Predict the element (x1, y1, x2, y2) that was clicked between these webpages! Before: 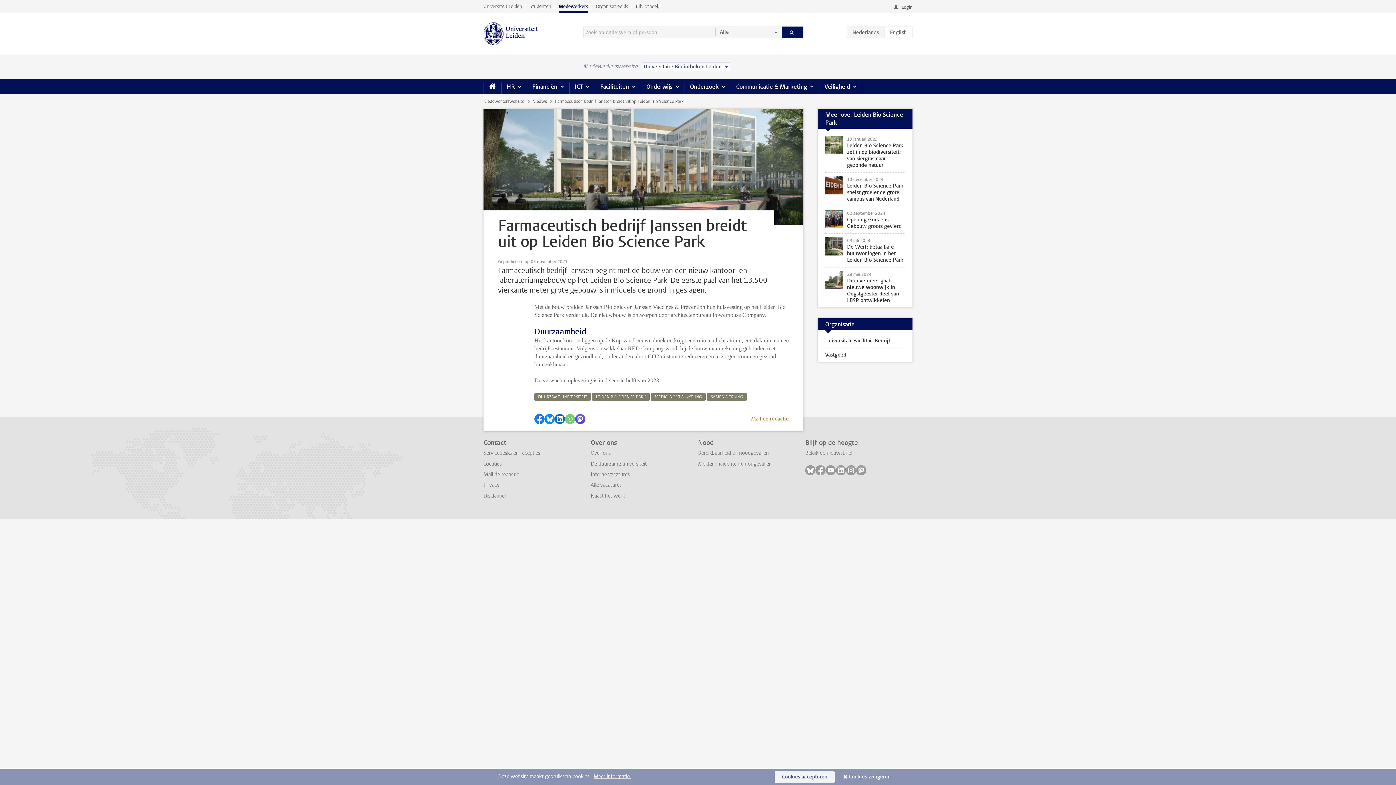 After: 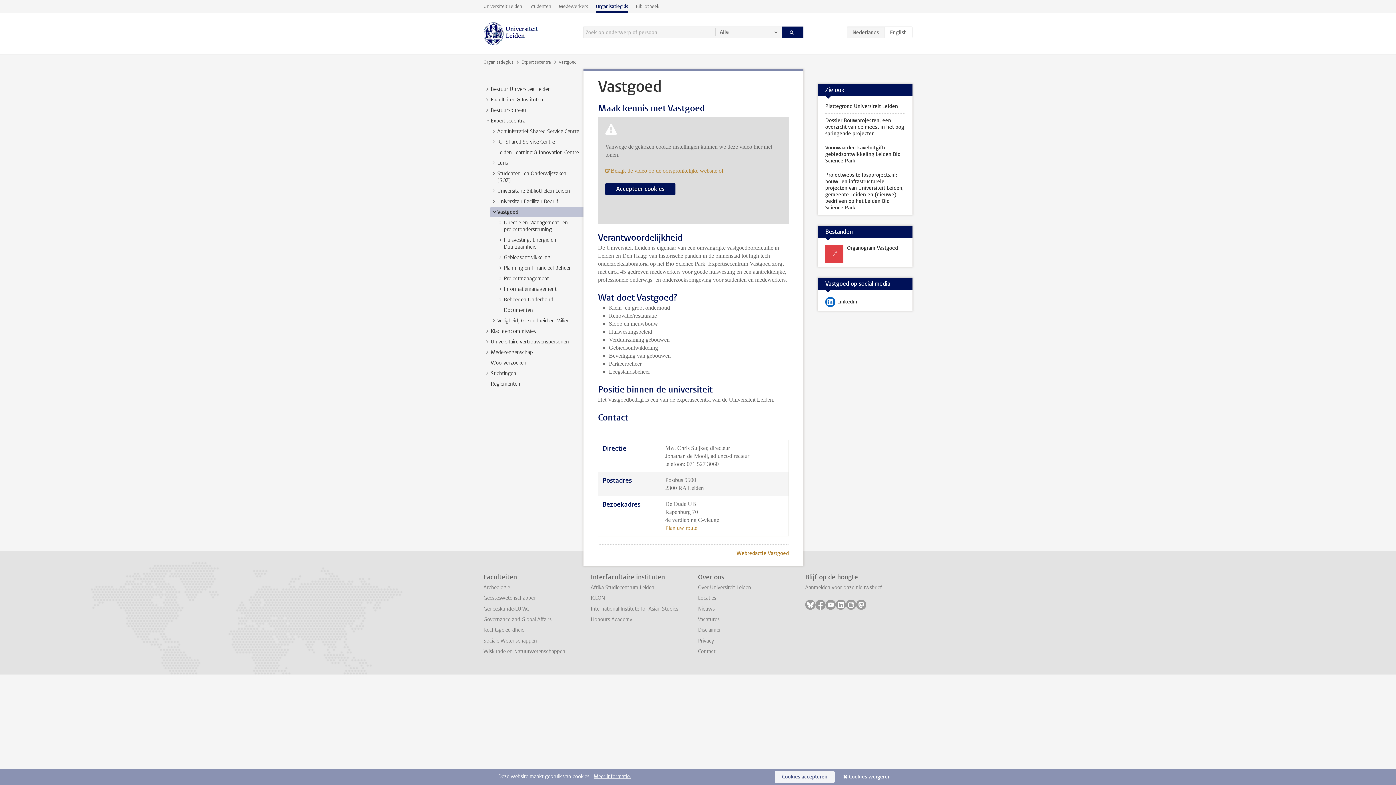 Action: label: Vastgoed bbox: (818, 348, 912, 362)